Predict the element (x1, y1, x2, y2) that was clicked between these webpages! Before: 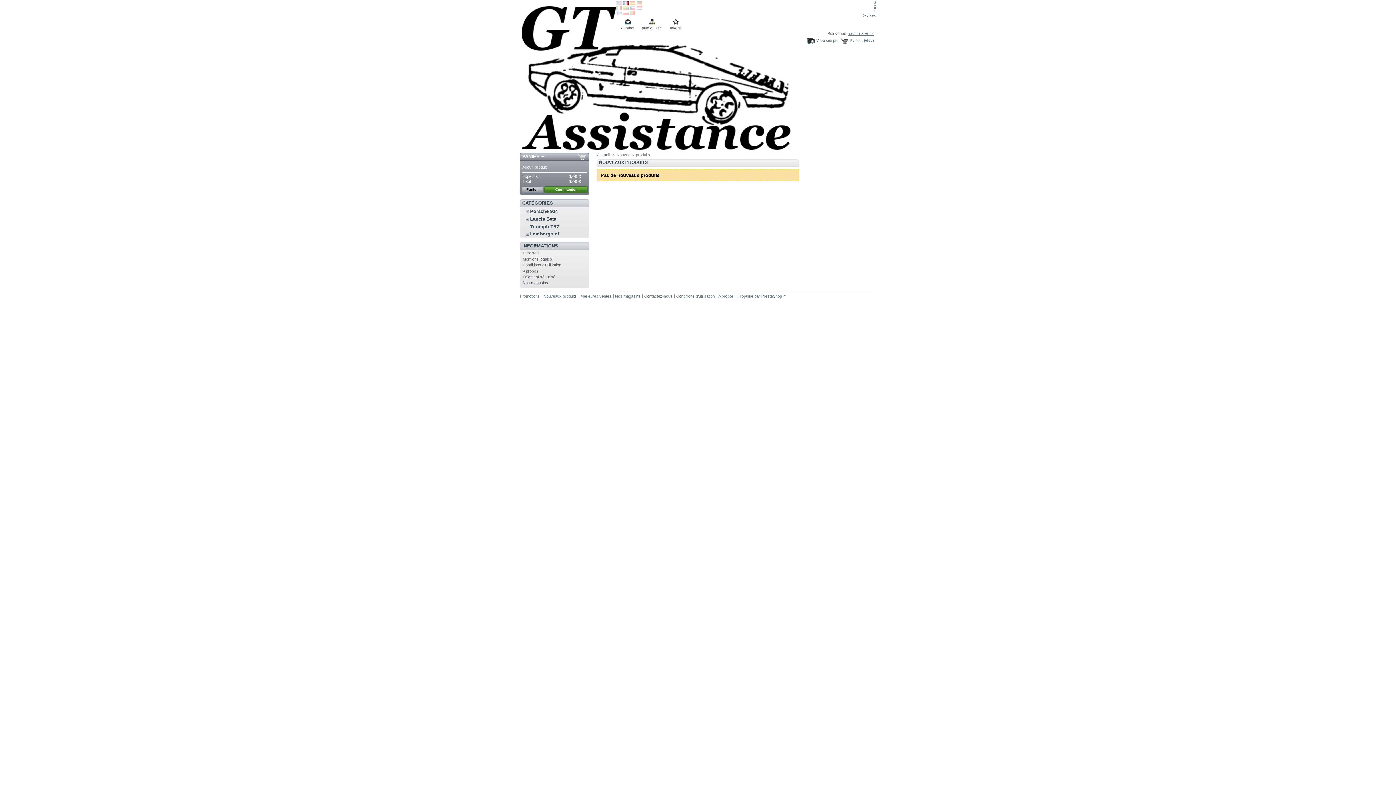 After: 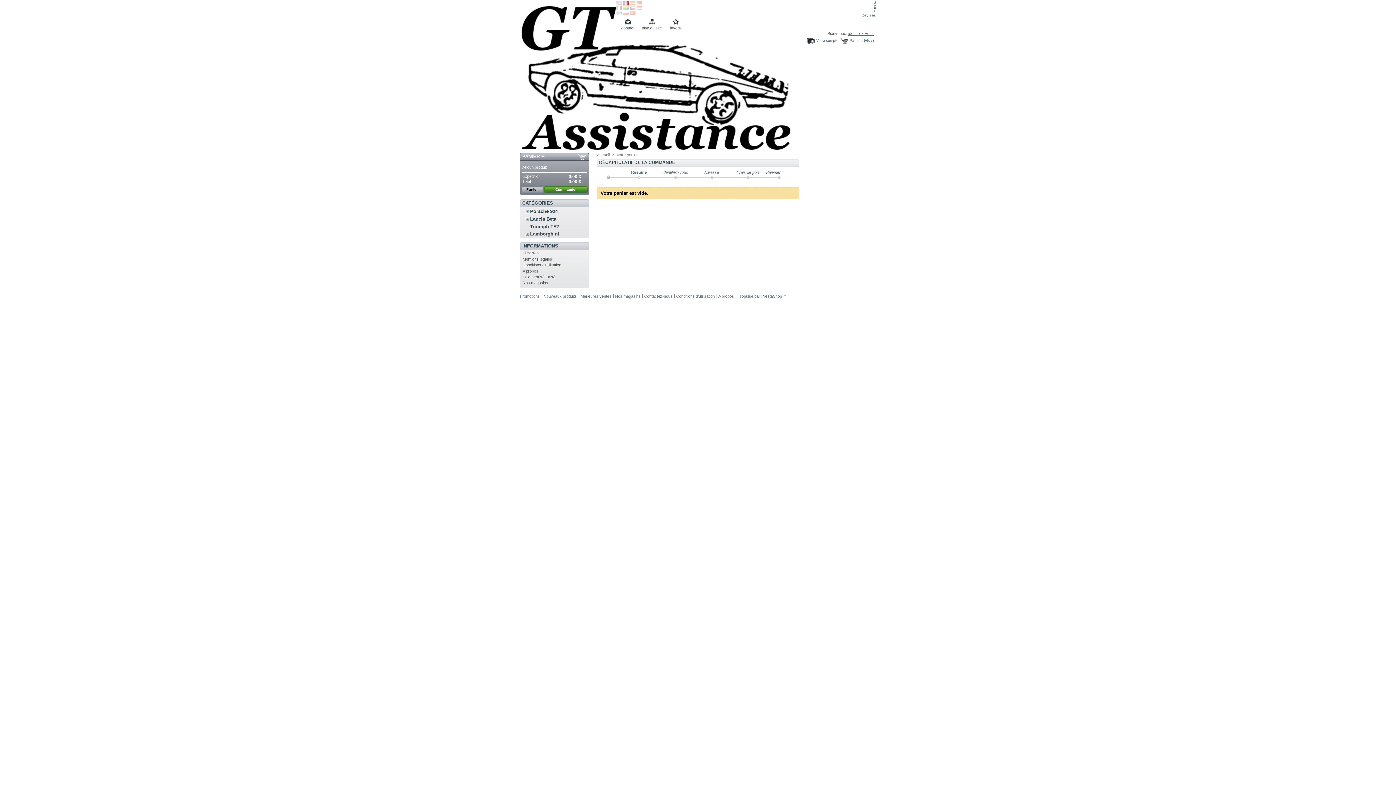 Action: label: Panier bbox: (521, 186, 543, 193)